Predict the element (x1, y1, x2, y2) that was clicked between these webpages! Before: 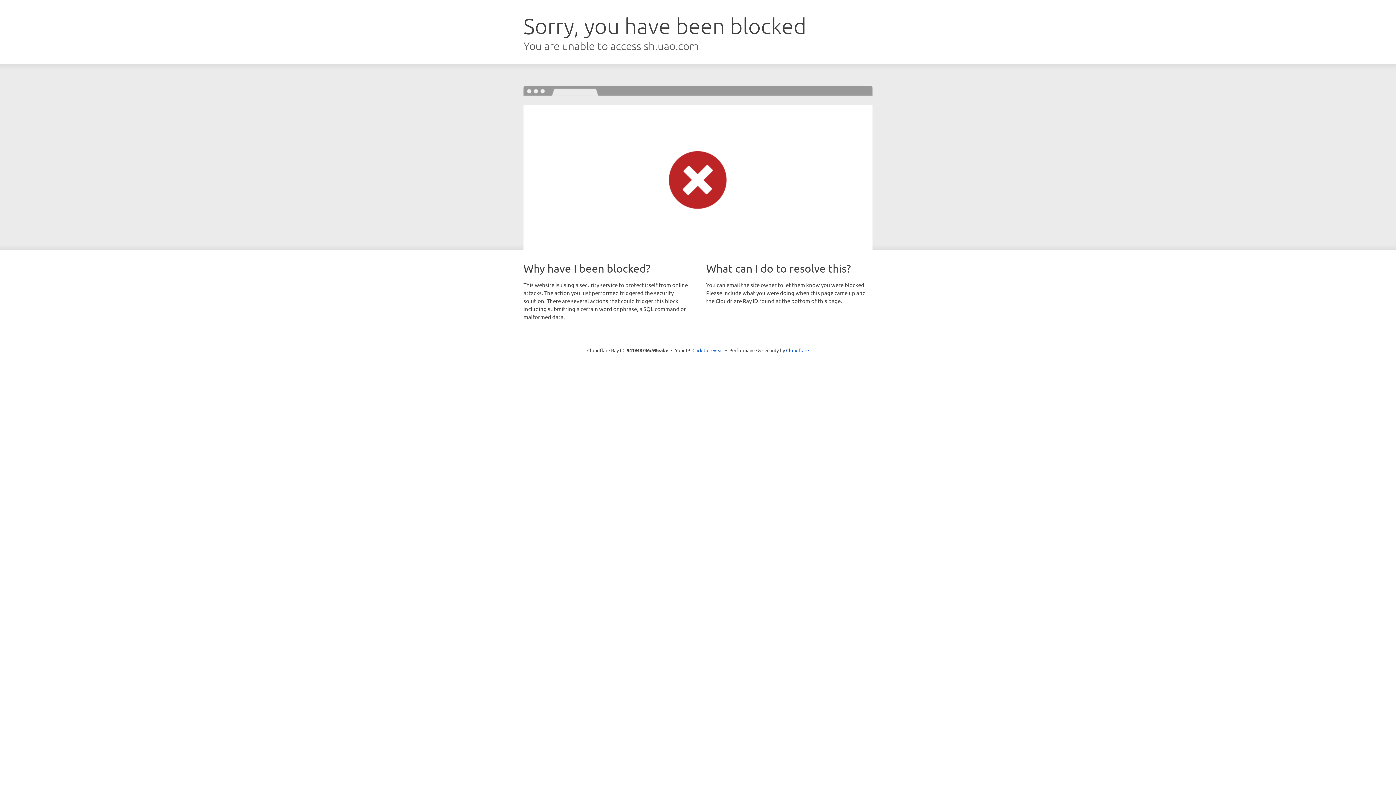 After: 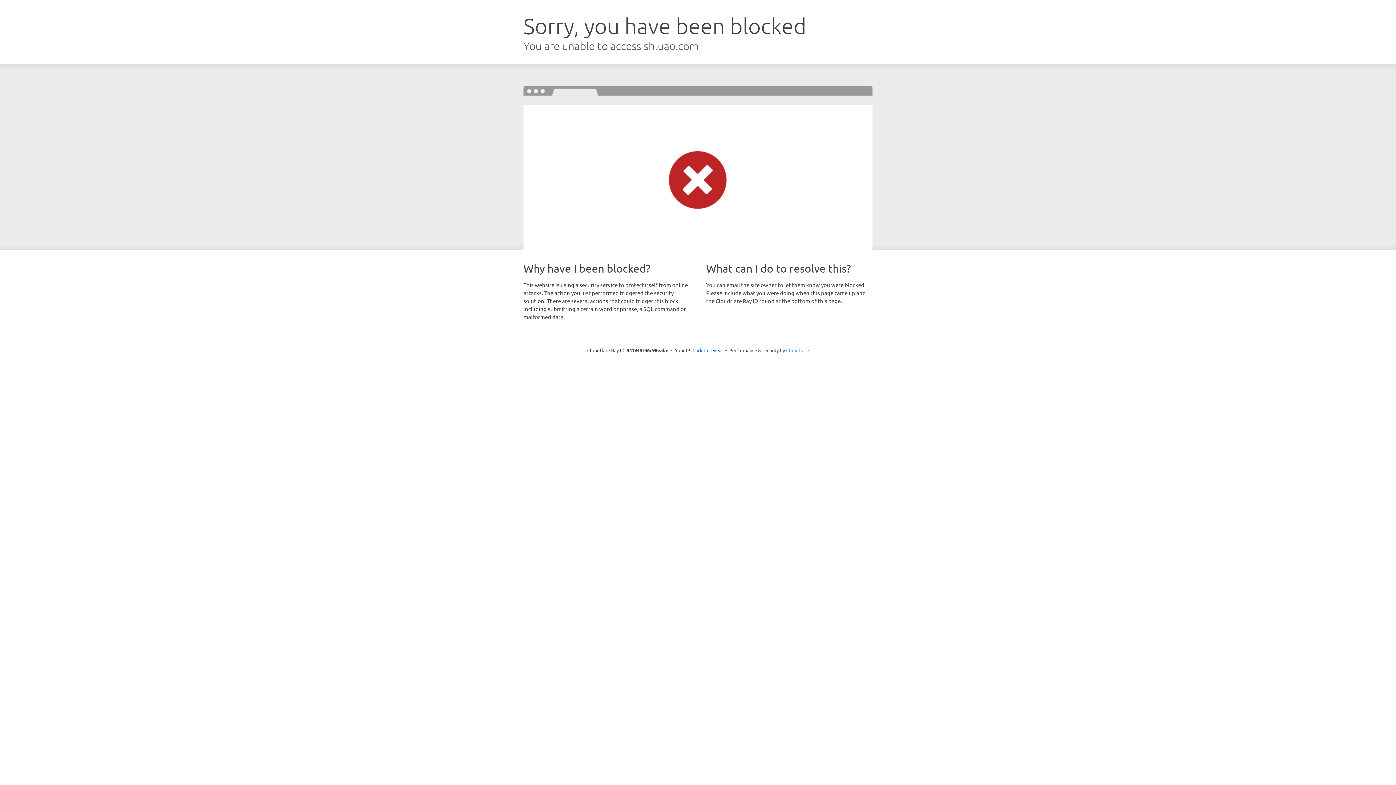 Action: bbox: (786, 347, 809, 353) label: Cloudflare